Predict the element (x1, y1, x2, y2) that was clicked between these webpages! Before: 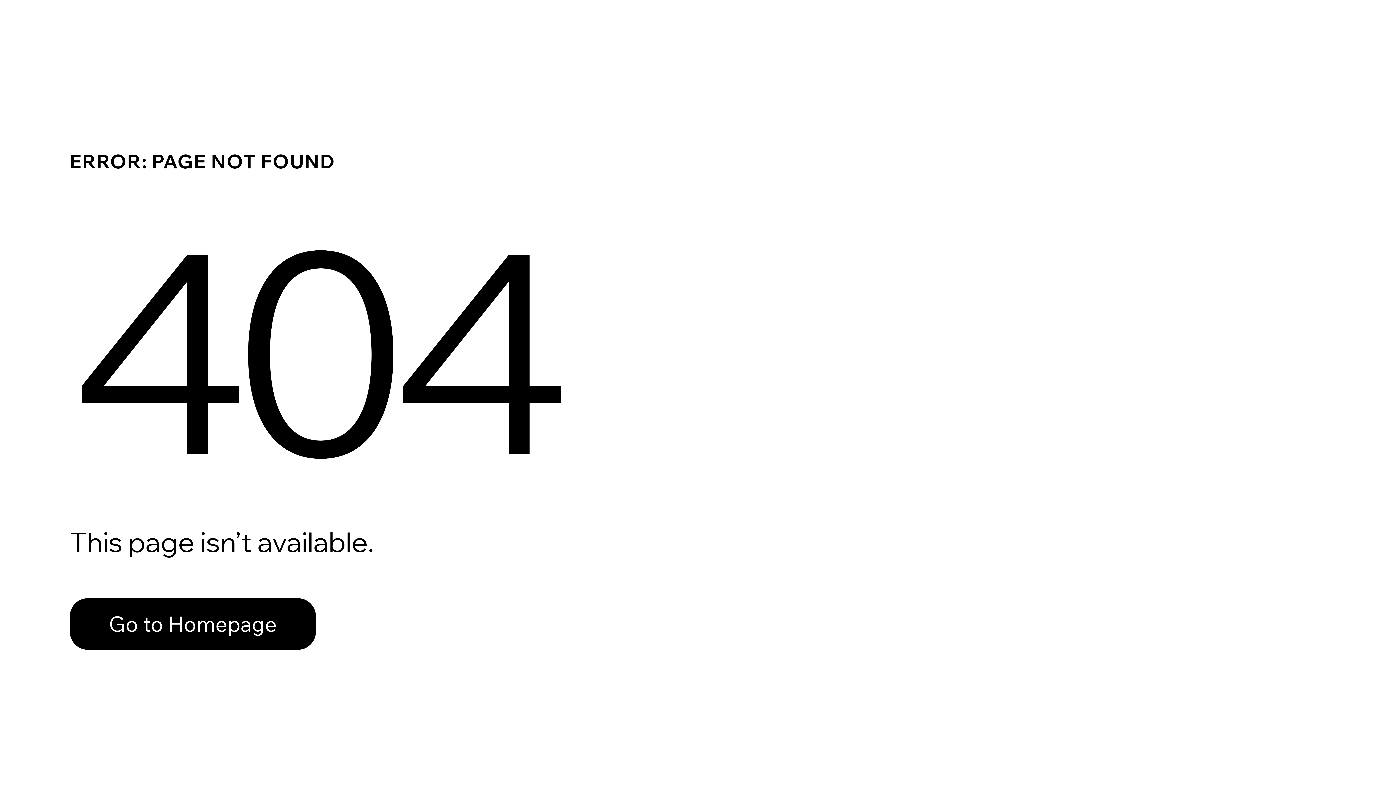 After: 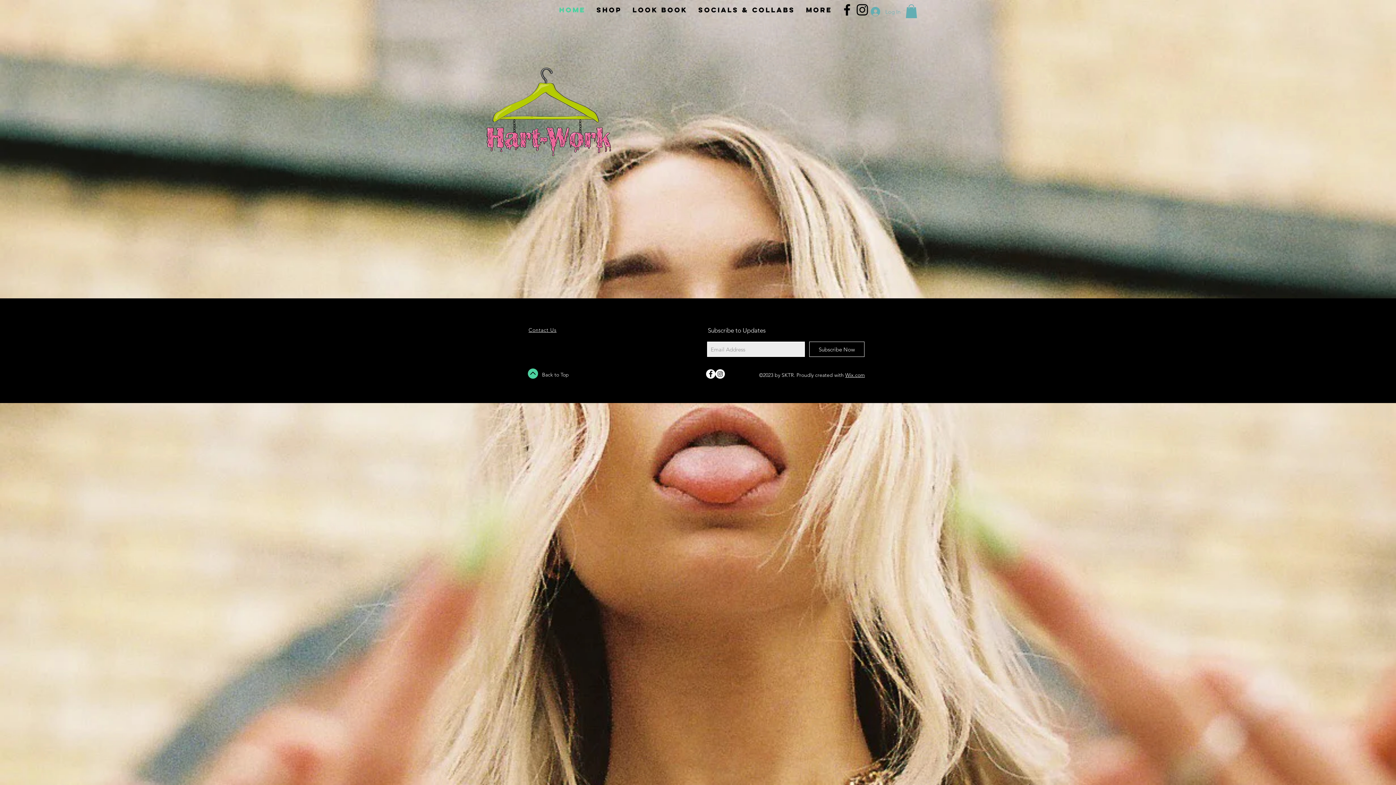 Action: bbox: (69, 582, 768, 659) label: Go to Homepage